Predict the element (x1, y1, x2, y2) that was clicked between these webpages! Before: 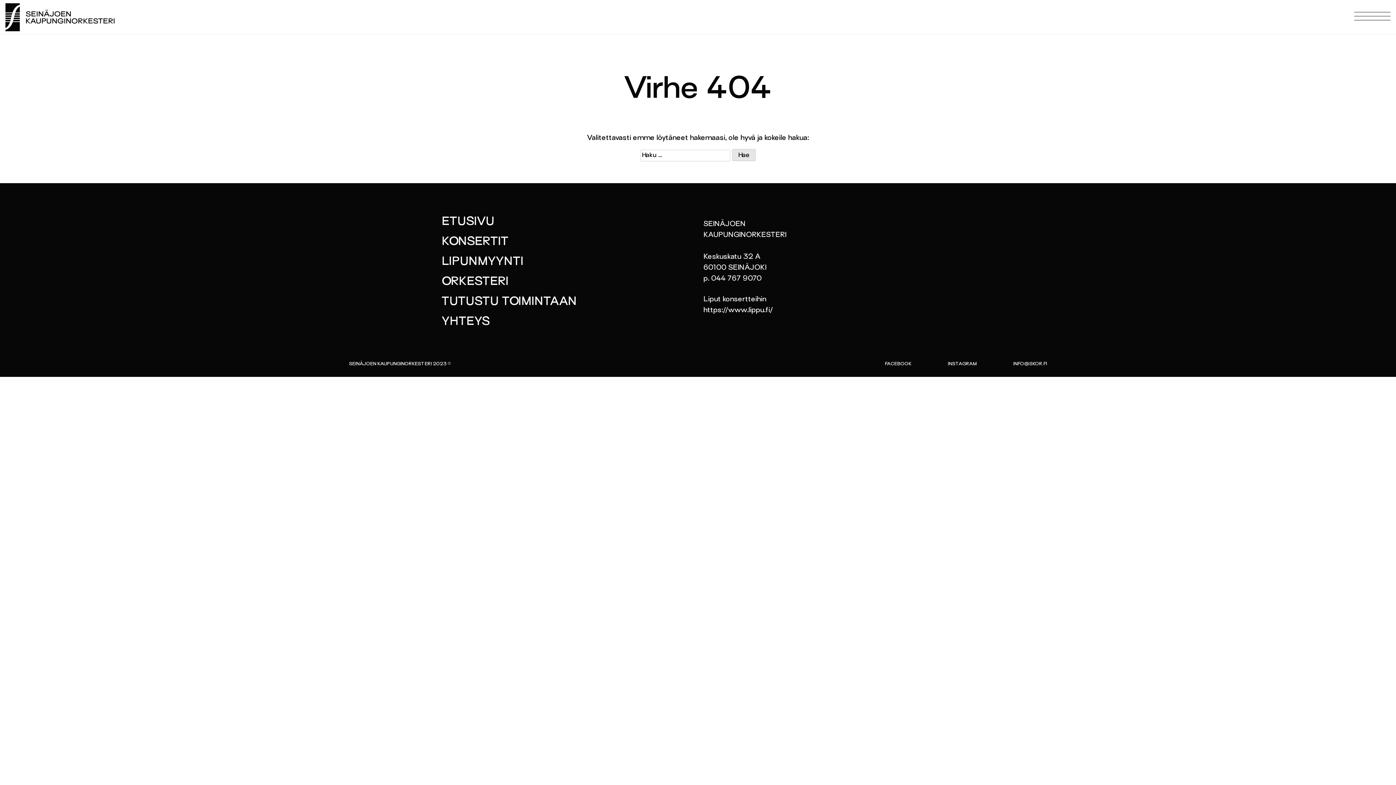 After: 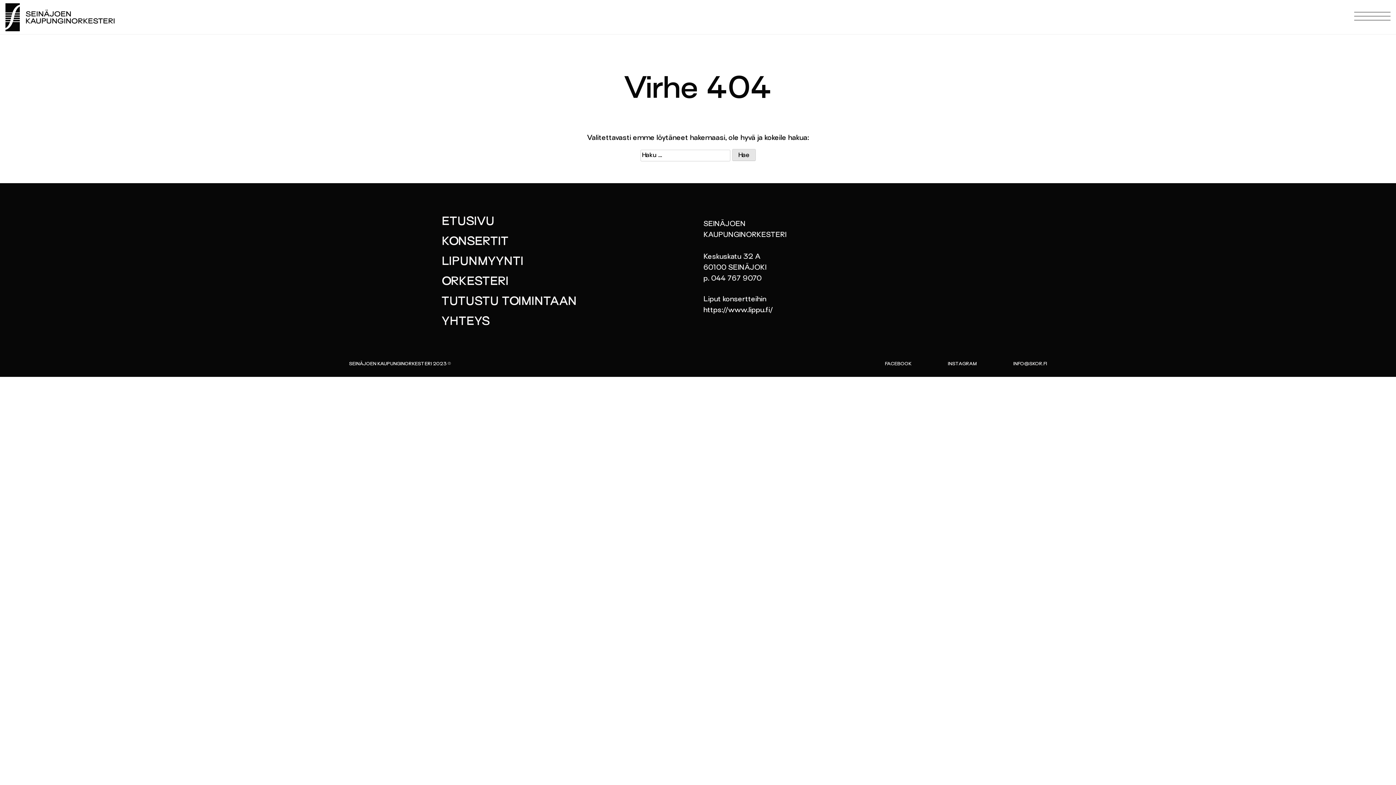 Action: bbox: (1013, 362, 1047, 366) label: INFO@SKOR.FI